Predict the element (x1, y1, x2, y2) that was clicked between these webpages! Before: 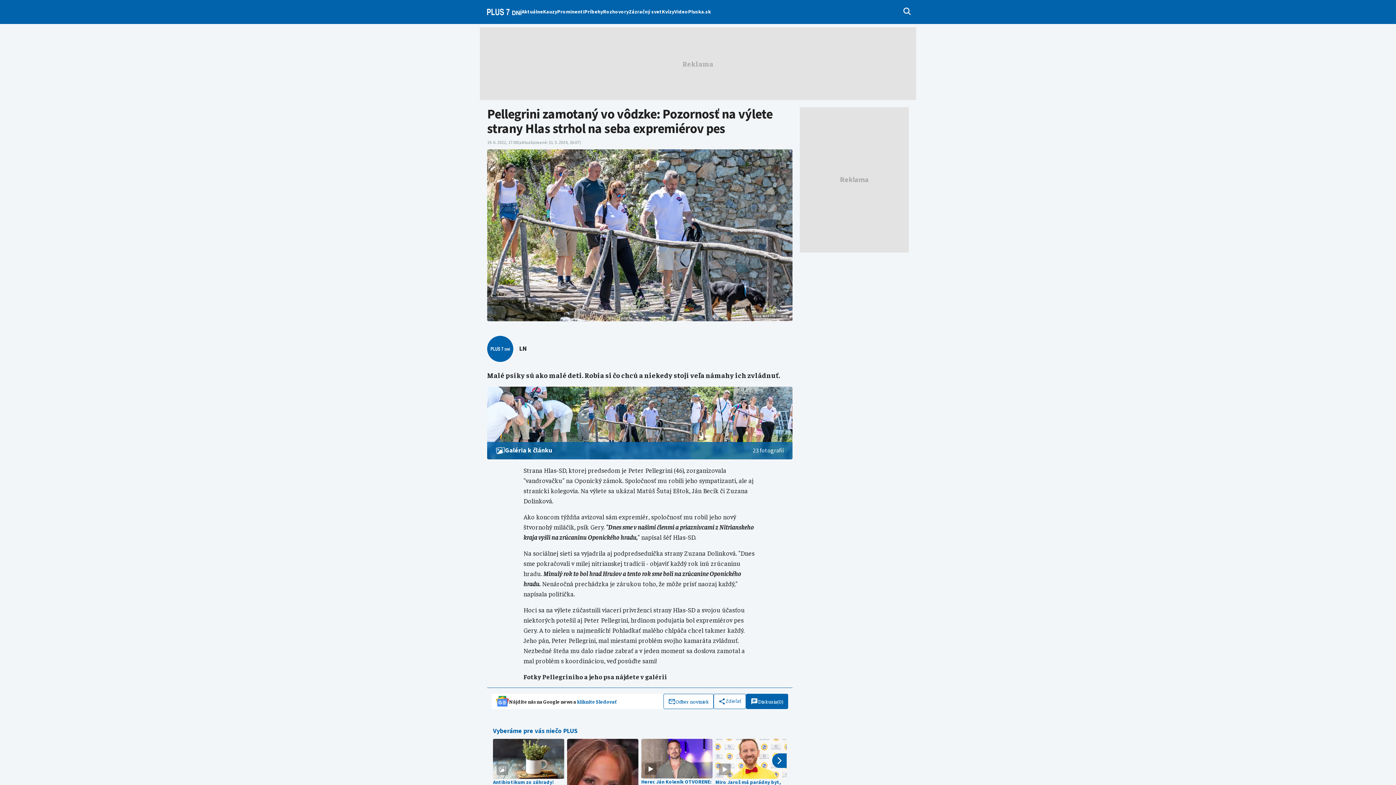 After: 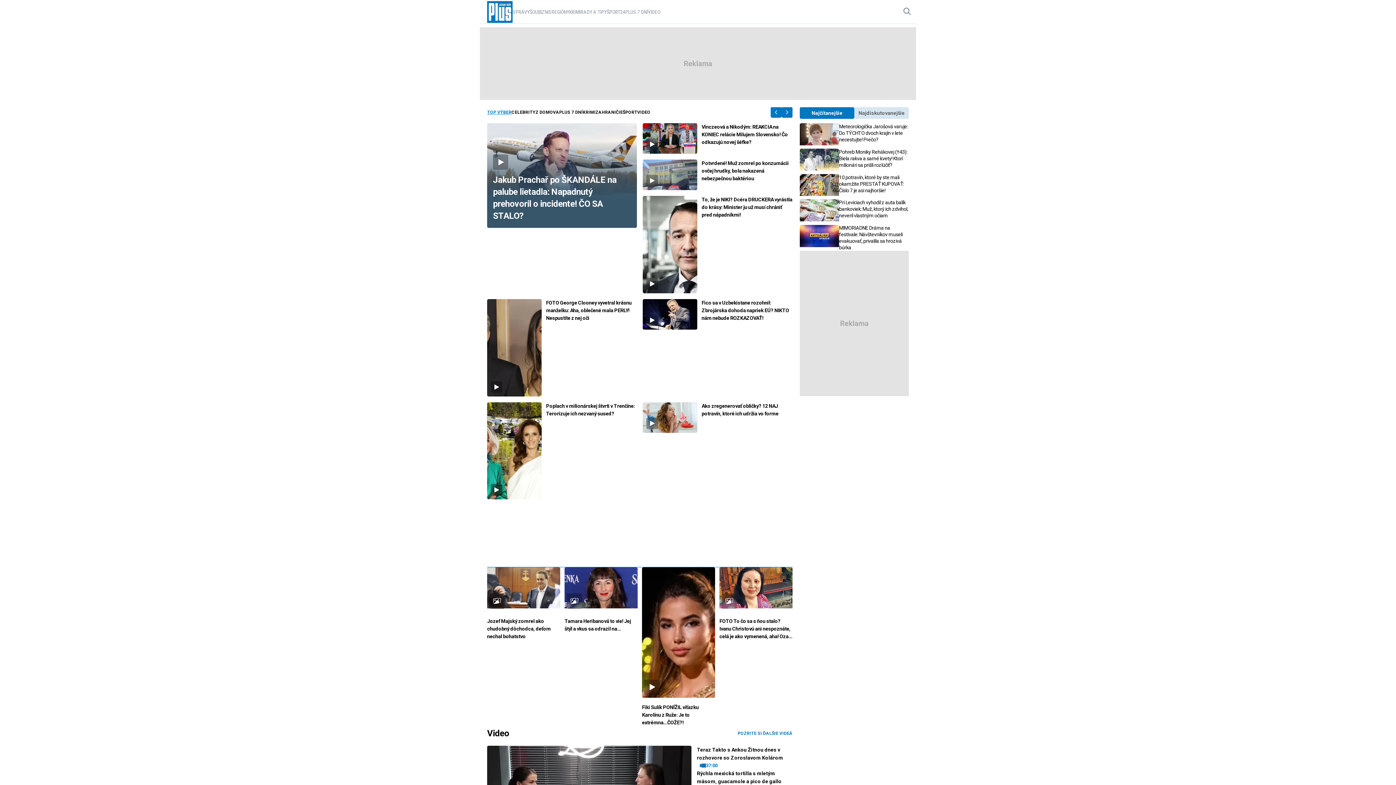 Action: bbox: (688, 8, 711, 15) label: Pluska.sk